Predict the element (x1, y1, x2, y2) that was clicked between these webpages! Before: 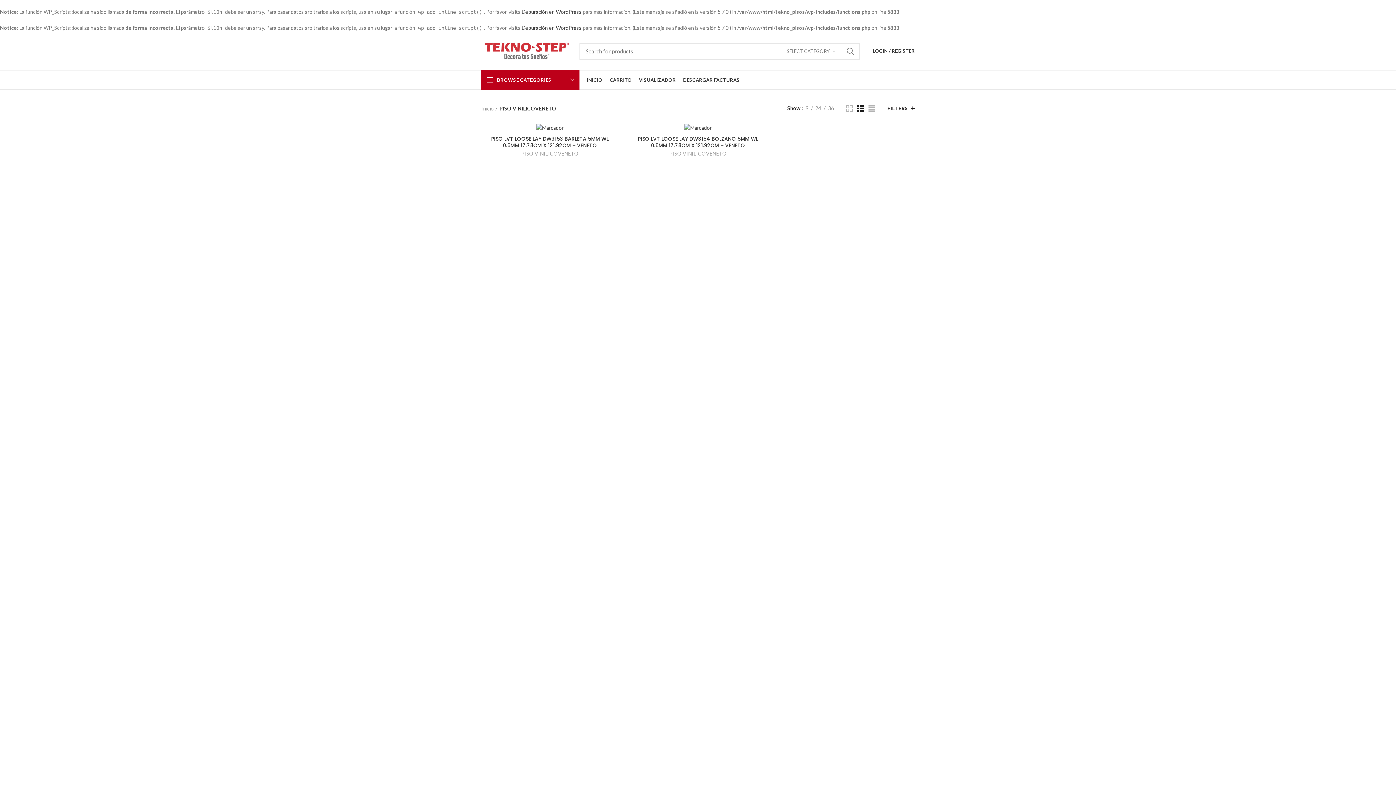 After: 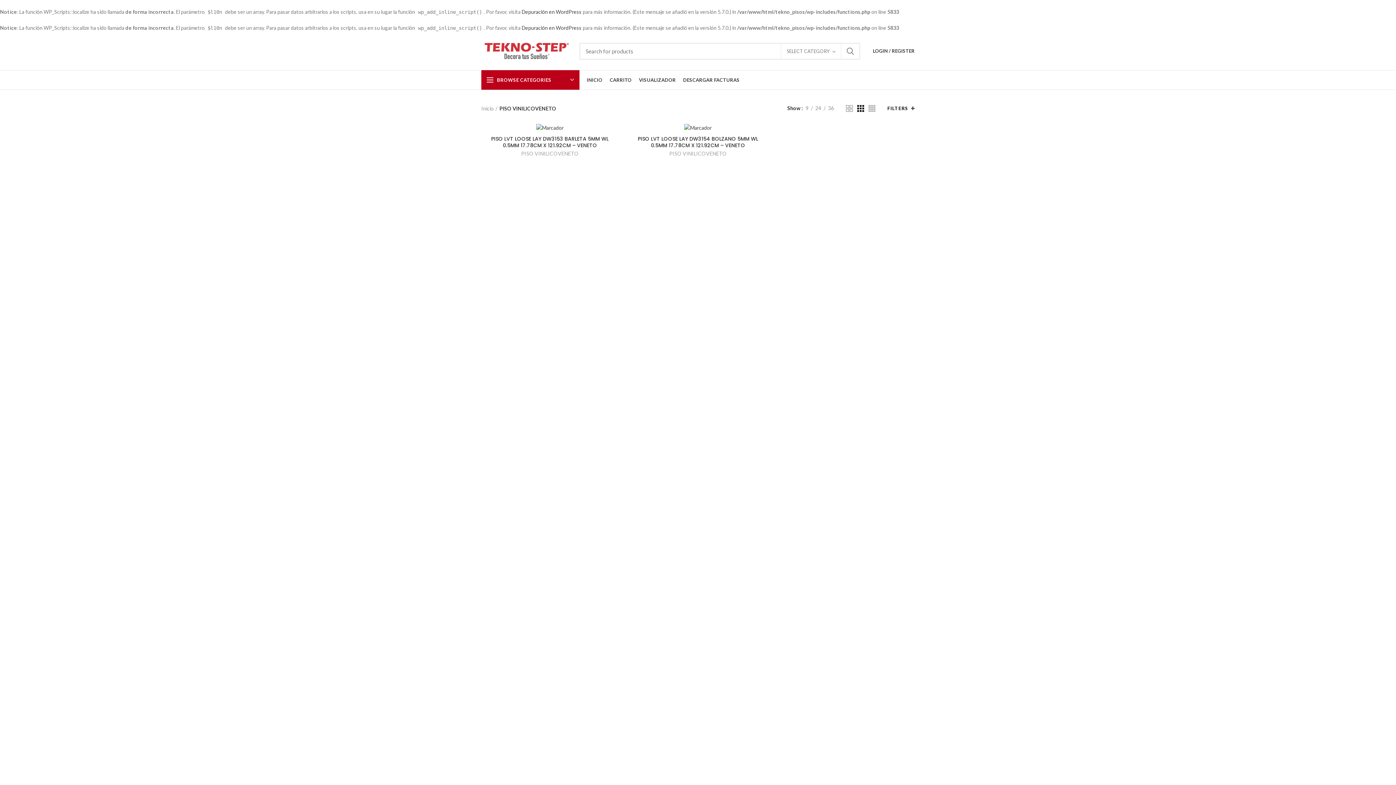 Action: label: PISO VINILICOVENETO bbox: (521, 150, 578, 157)